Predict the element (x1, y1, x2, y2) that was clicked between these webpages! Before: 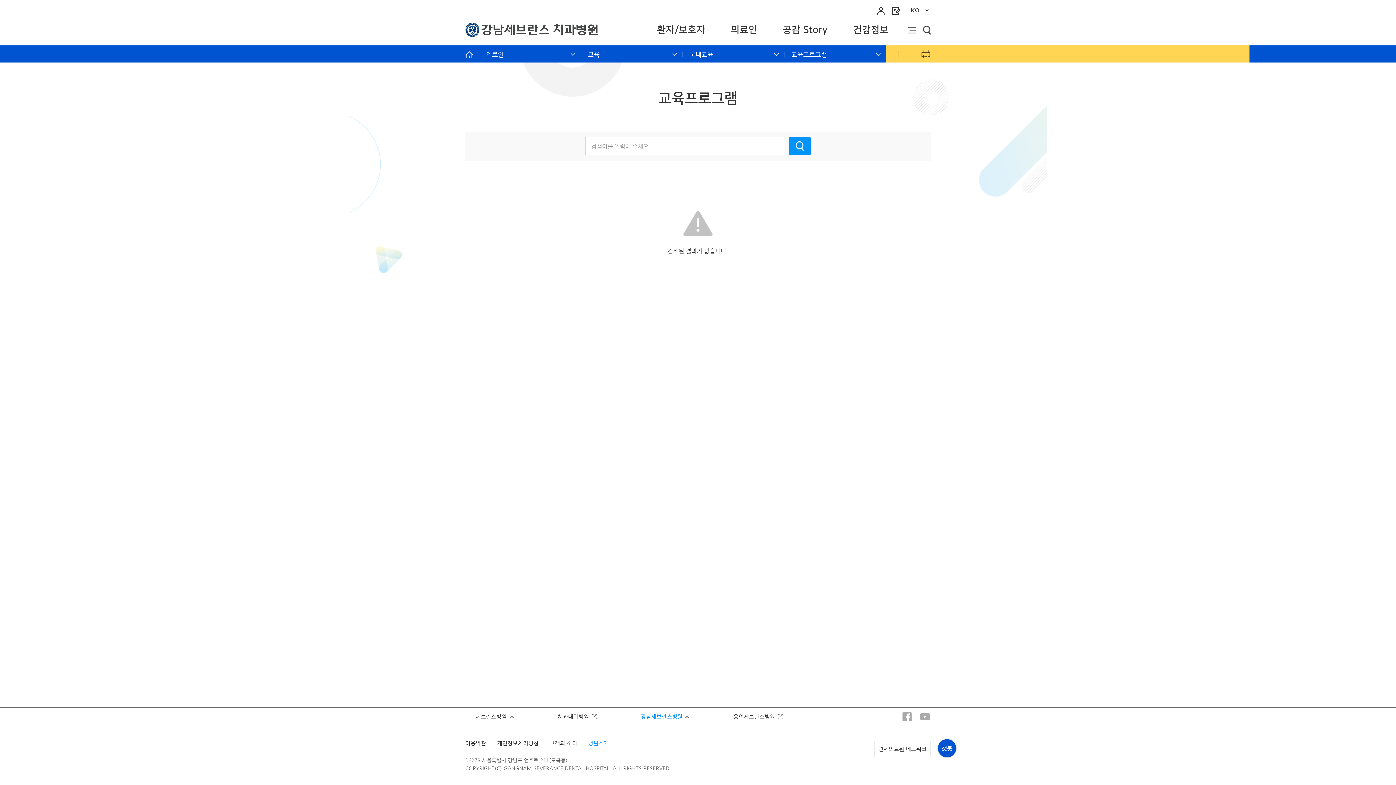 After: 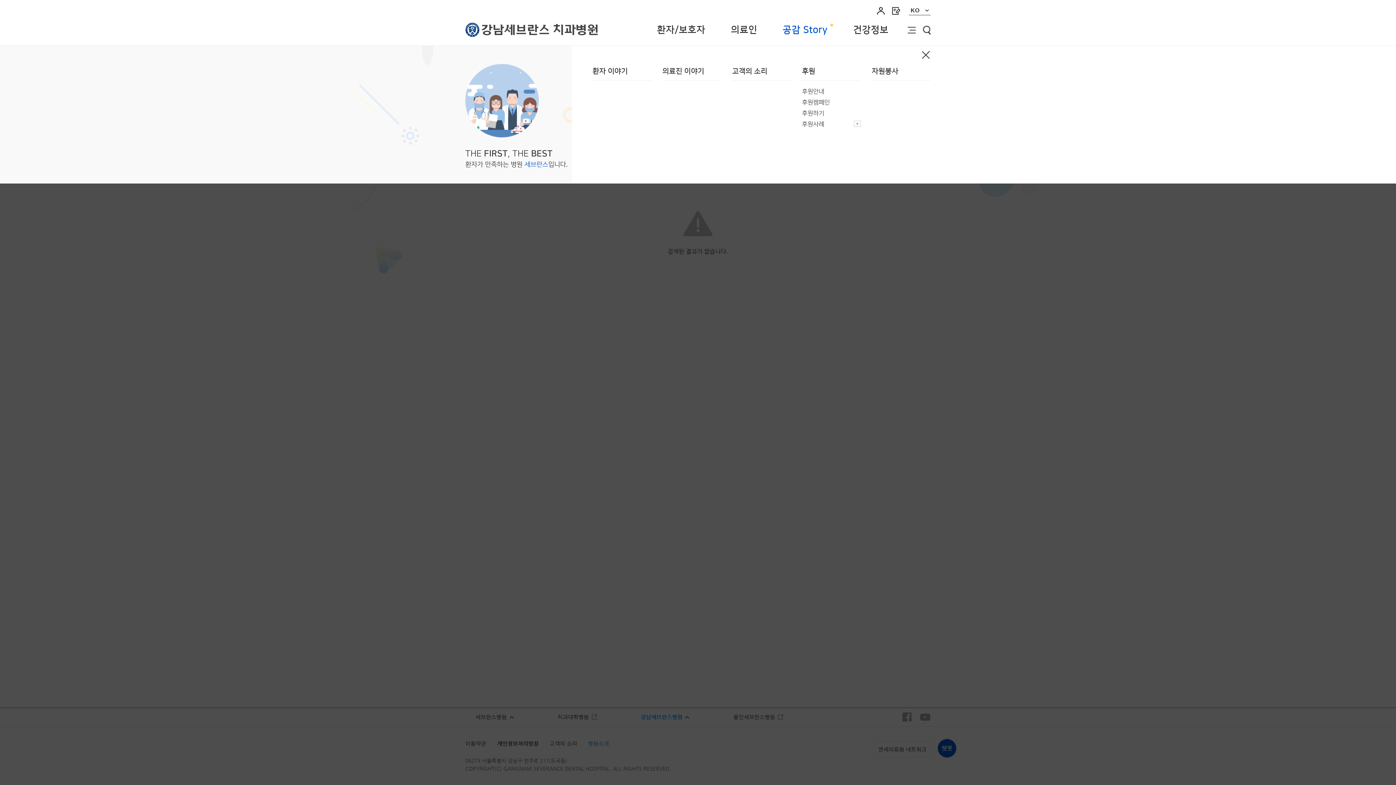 Action: label: 공감 Story bbox: (769, 14, 839, 45)